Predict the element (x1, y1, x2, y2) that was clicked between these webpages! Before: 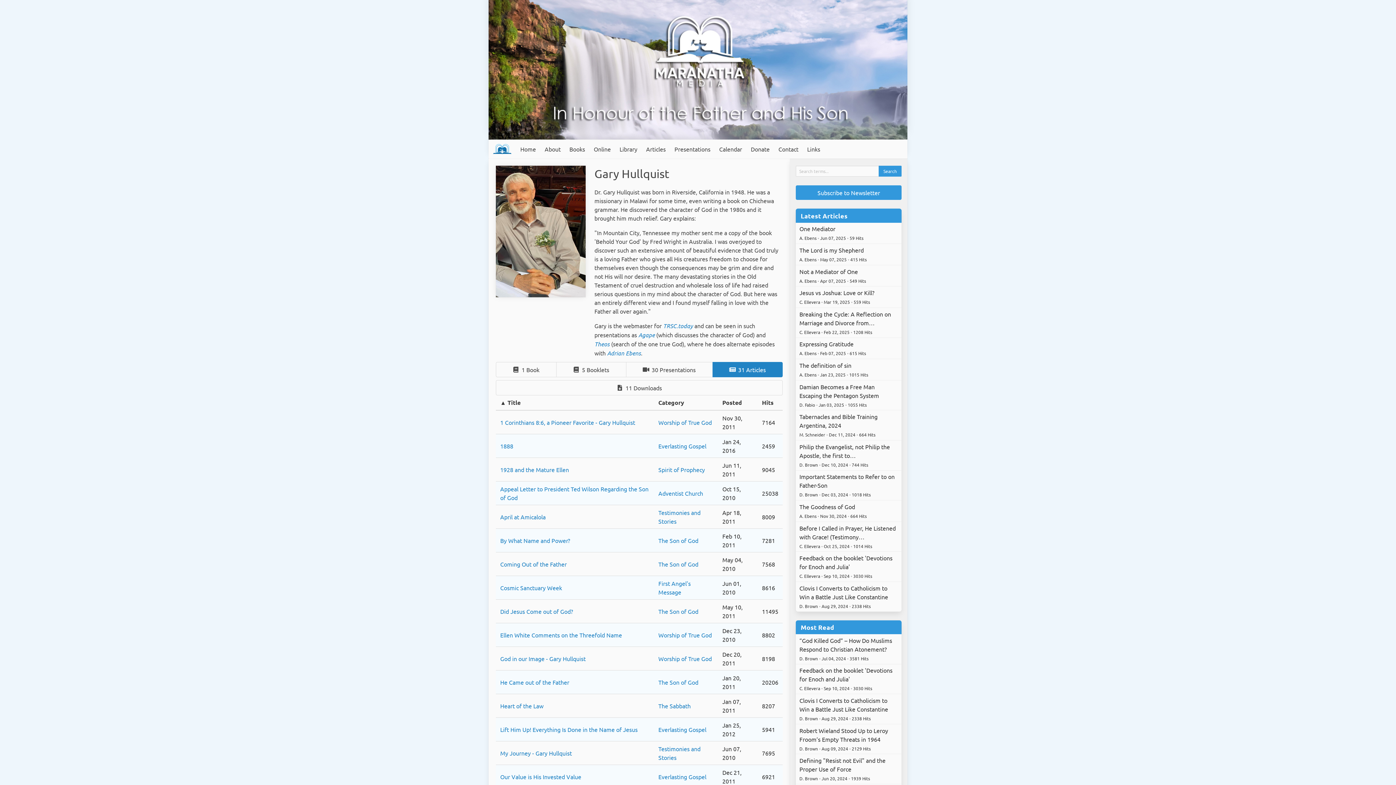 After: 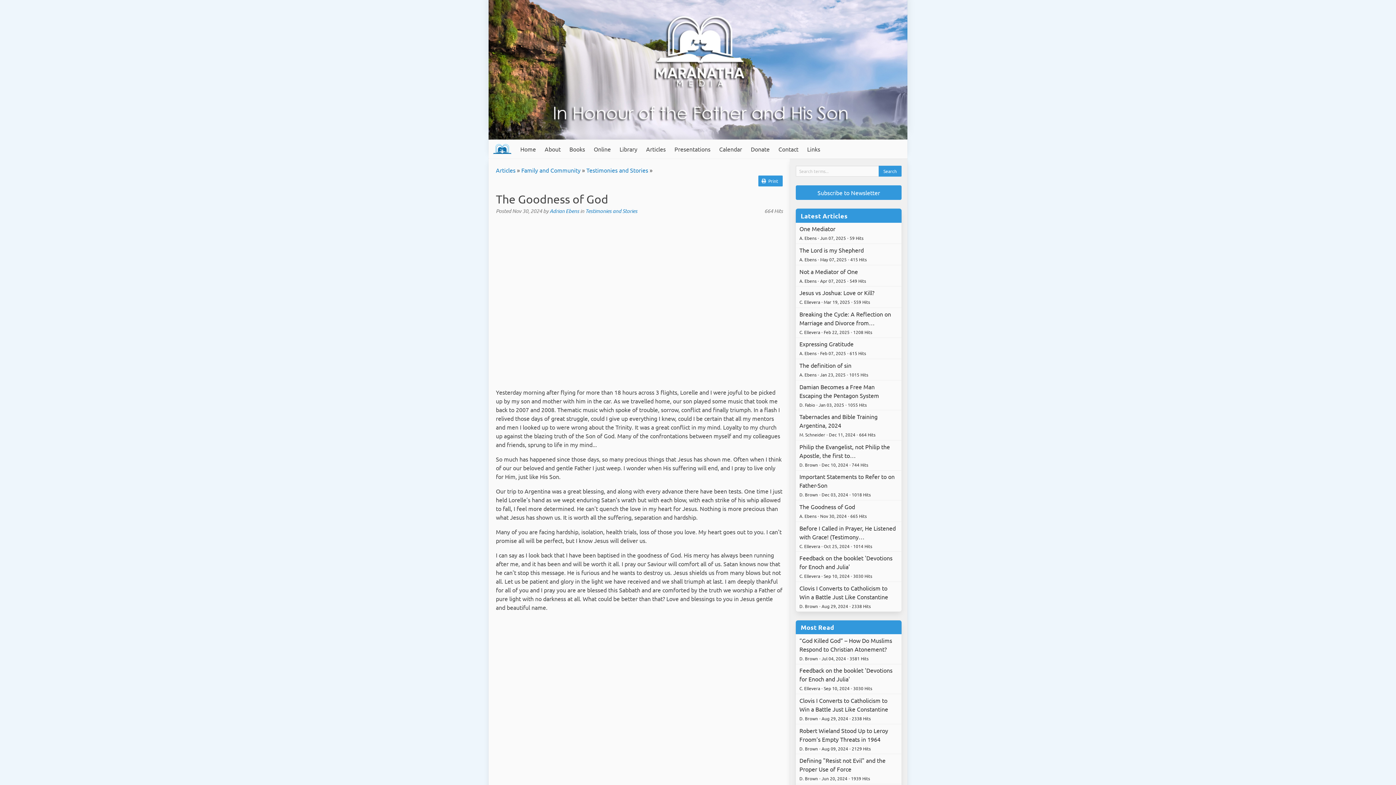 Action: label: The Goodness of God
A. Ebens • Nov 30, 2024 • 664 Hits bbox: (796, 500, 901, 522)